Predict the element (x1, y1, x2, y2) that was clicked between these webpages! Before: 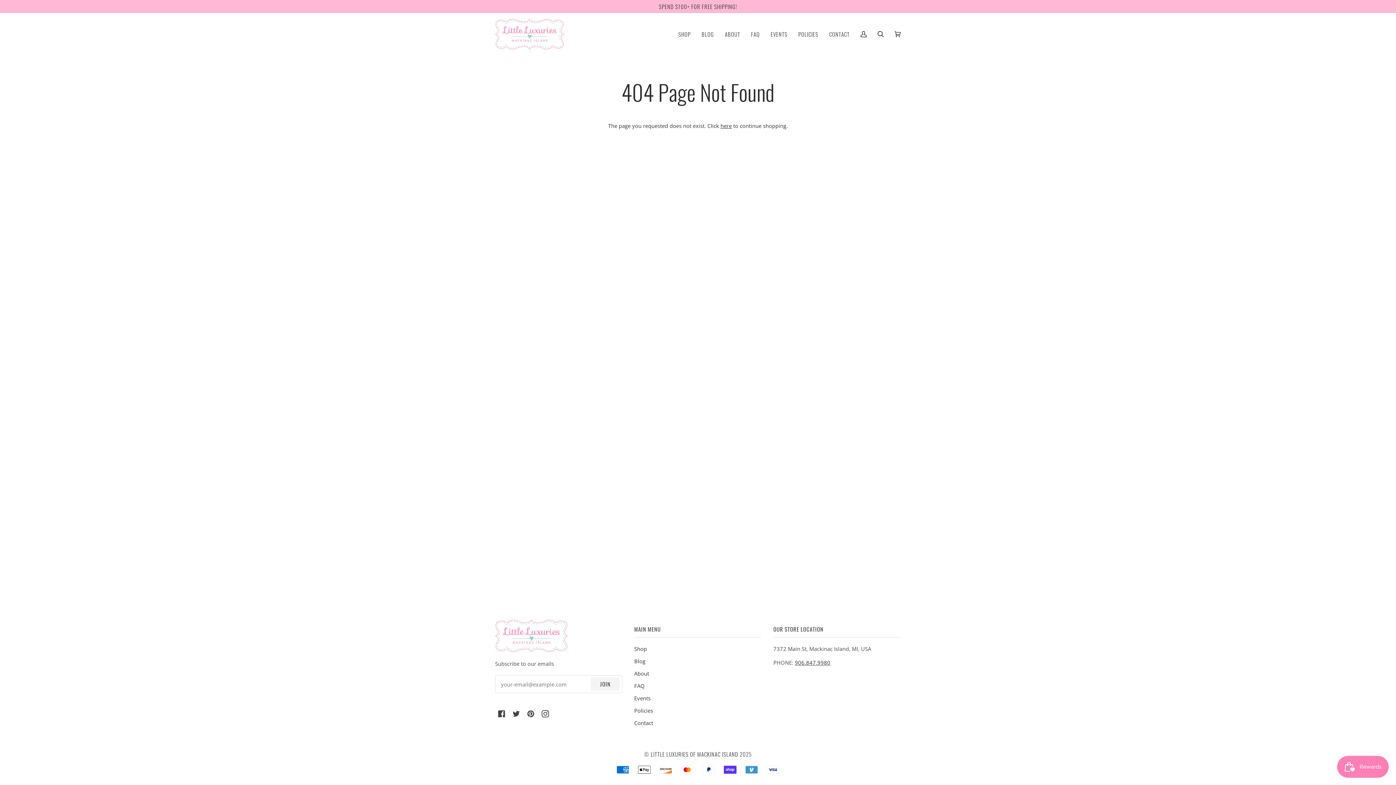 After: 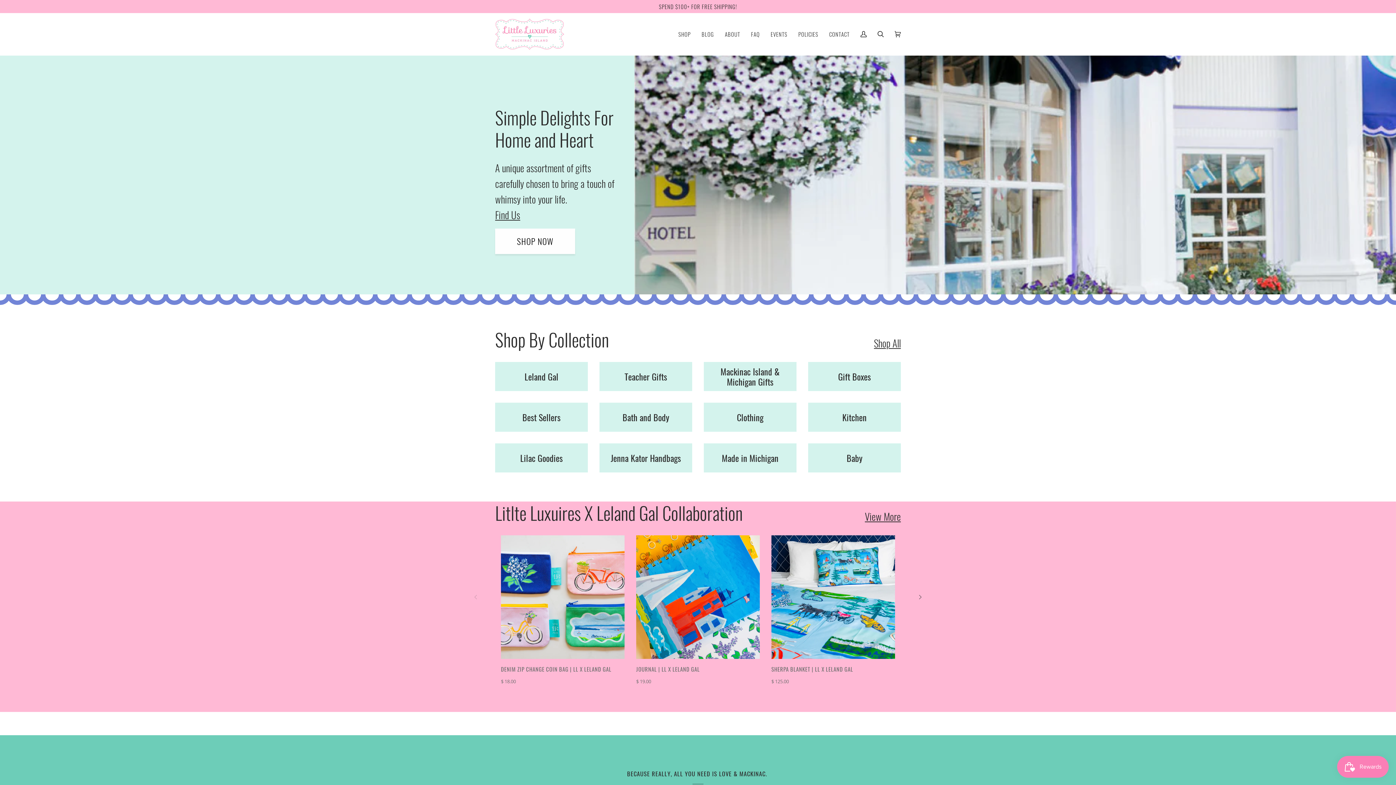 Action: bbox: (495, 18, 564, 49)